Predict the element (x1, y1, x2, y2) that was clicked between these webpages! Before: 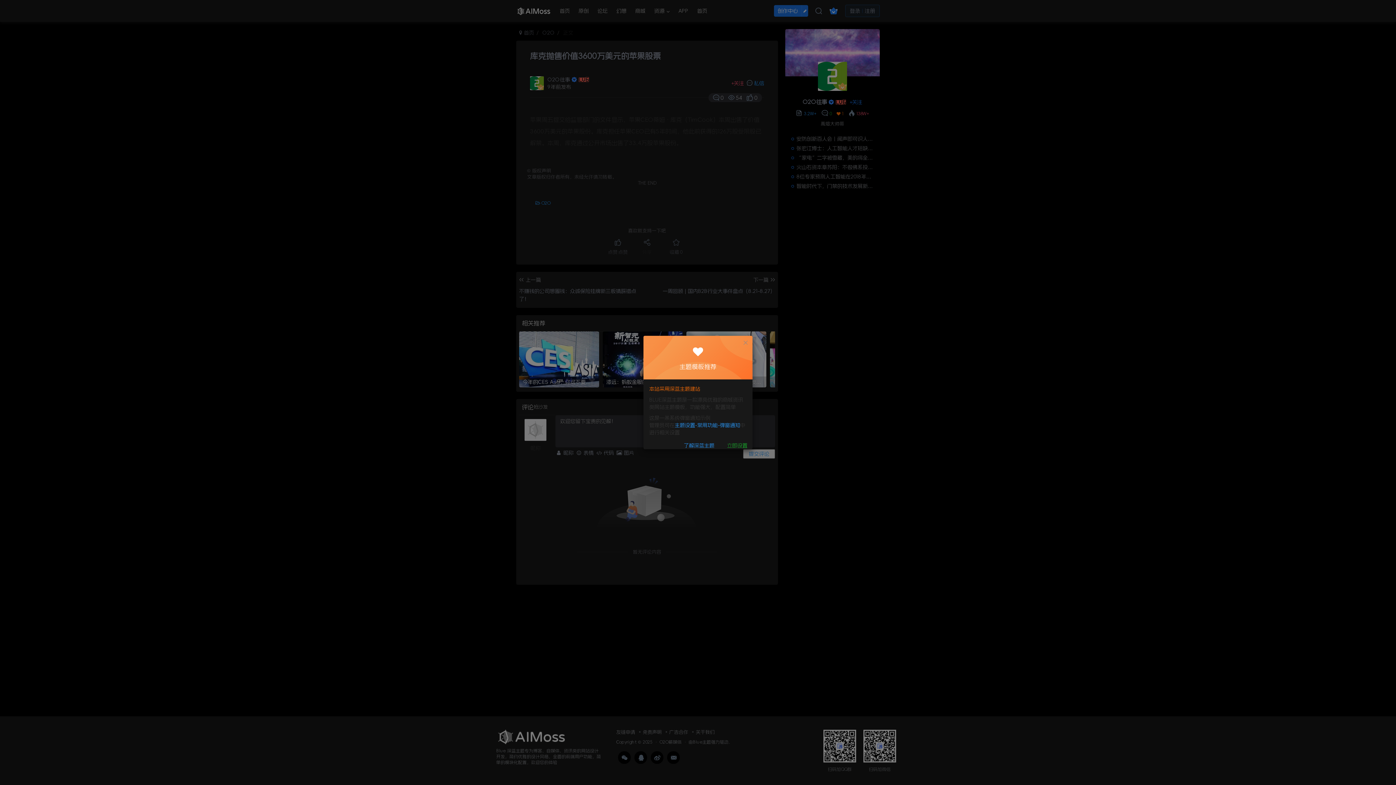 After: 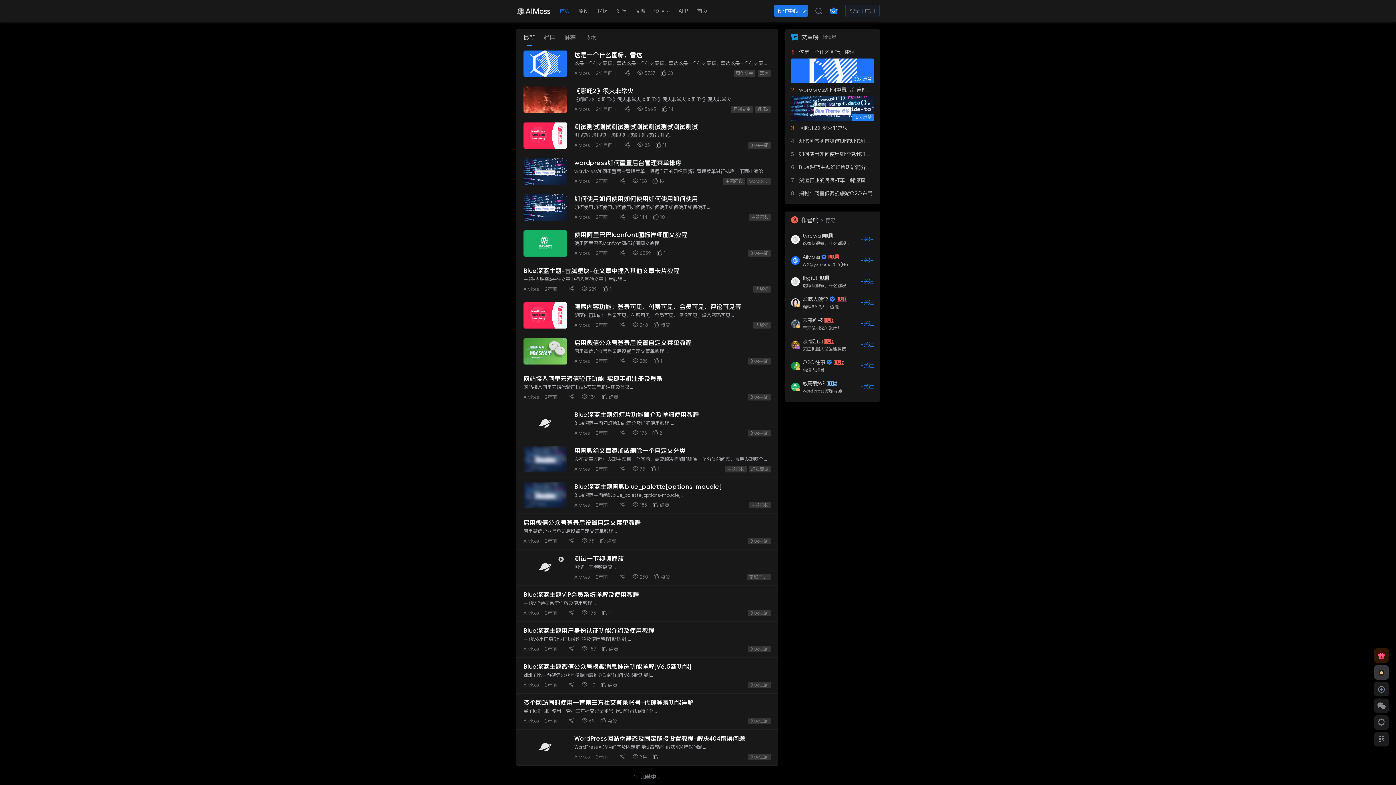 Action: label: 了解深蓝主题 bbox: (678, 441, 719, 449)